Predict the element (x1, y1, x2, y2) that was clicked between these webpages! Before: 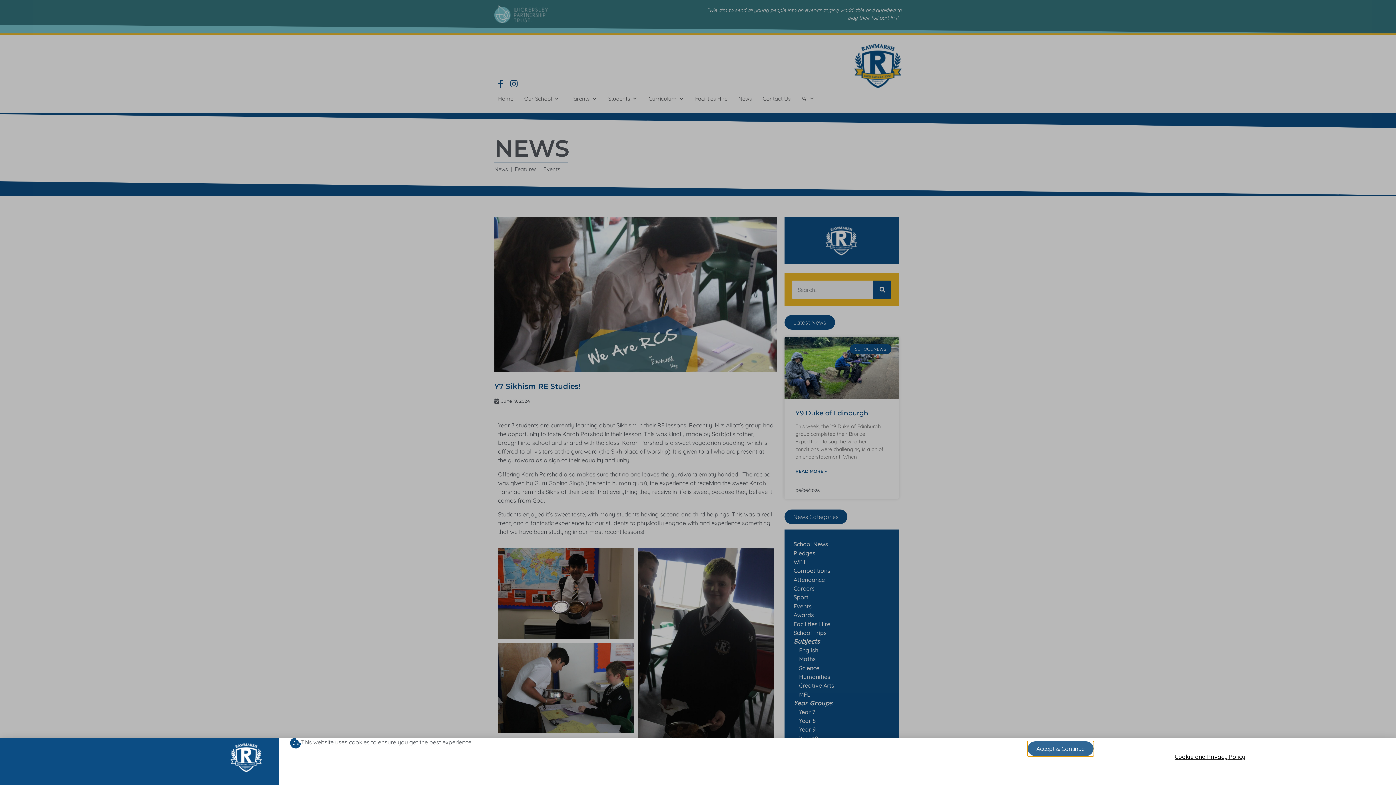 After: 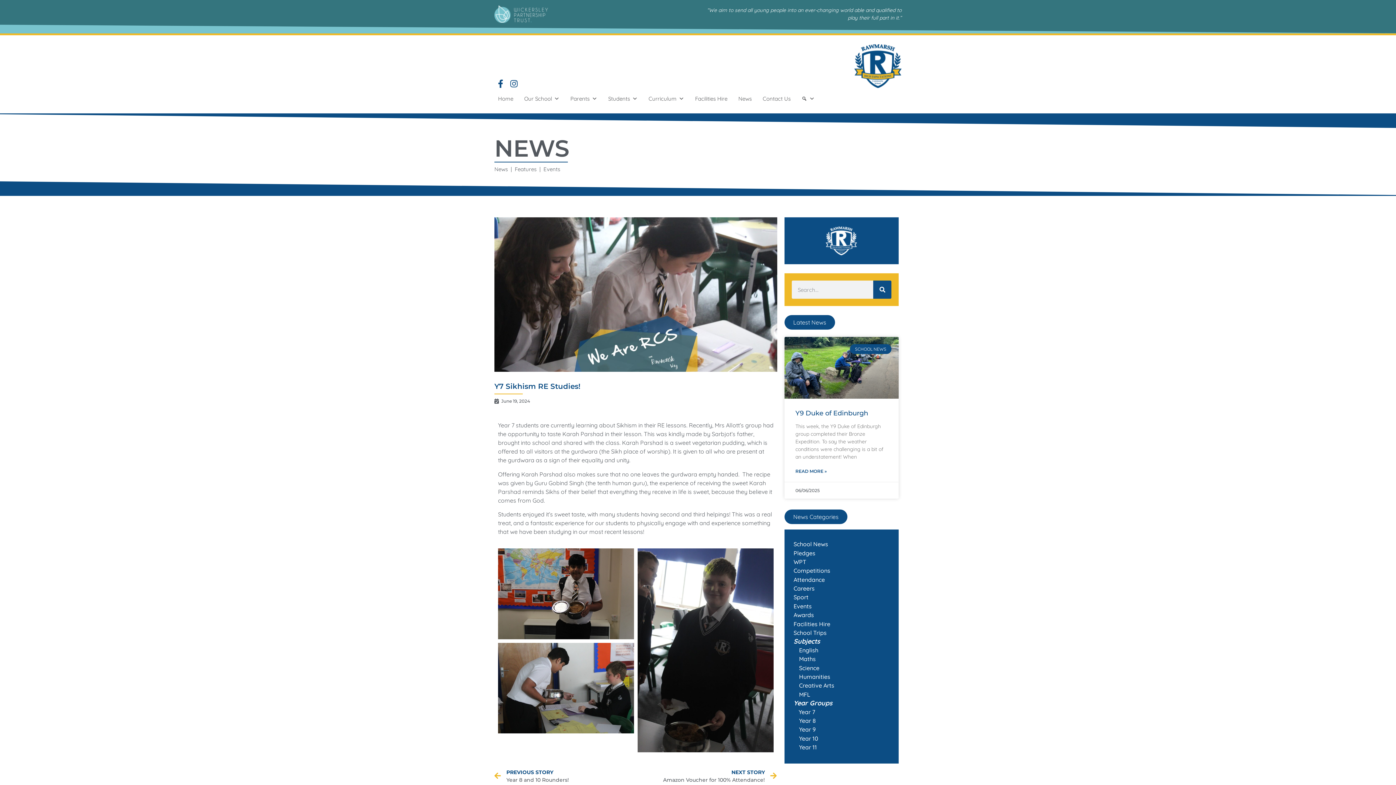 Action: label: Accept & Continue bbox: (1027, 741, 1093, 756)